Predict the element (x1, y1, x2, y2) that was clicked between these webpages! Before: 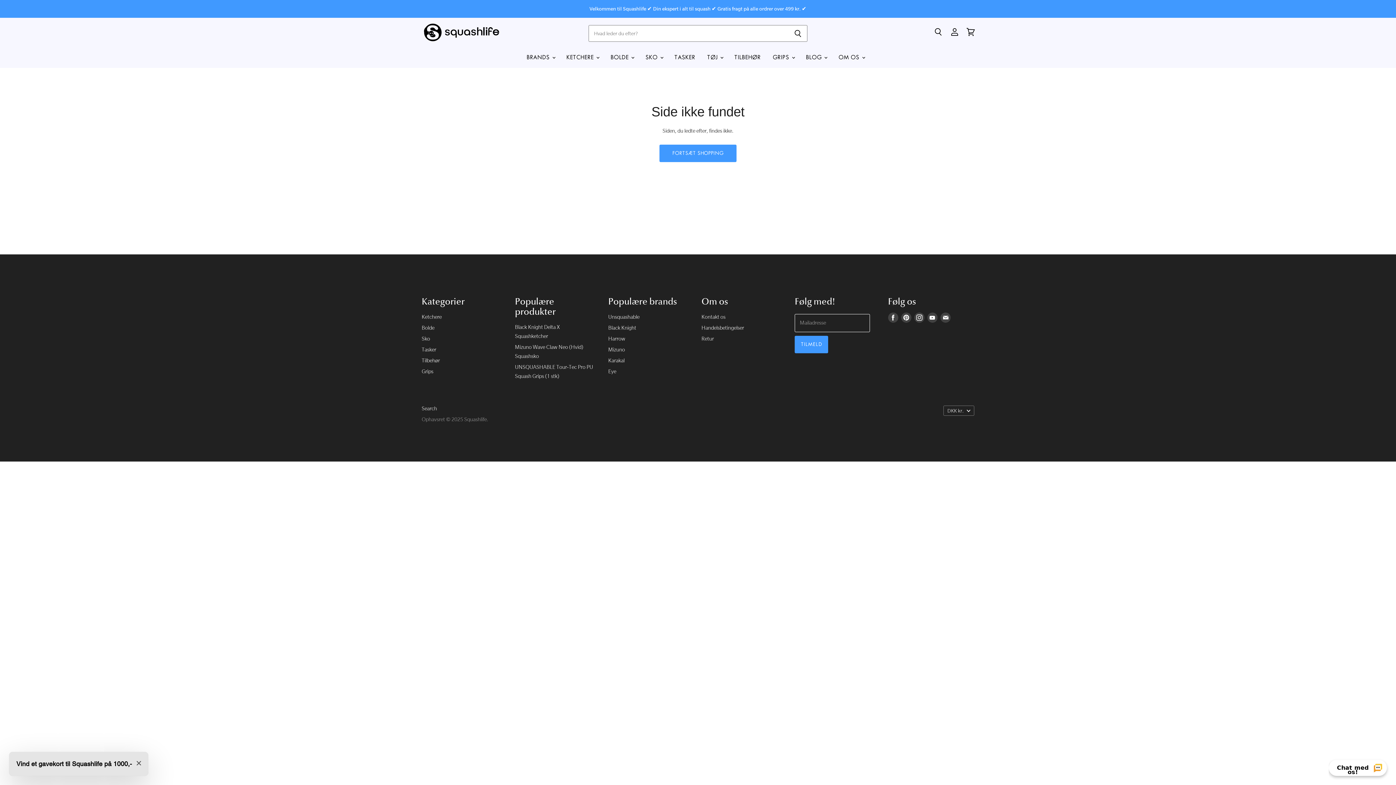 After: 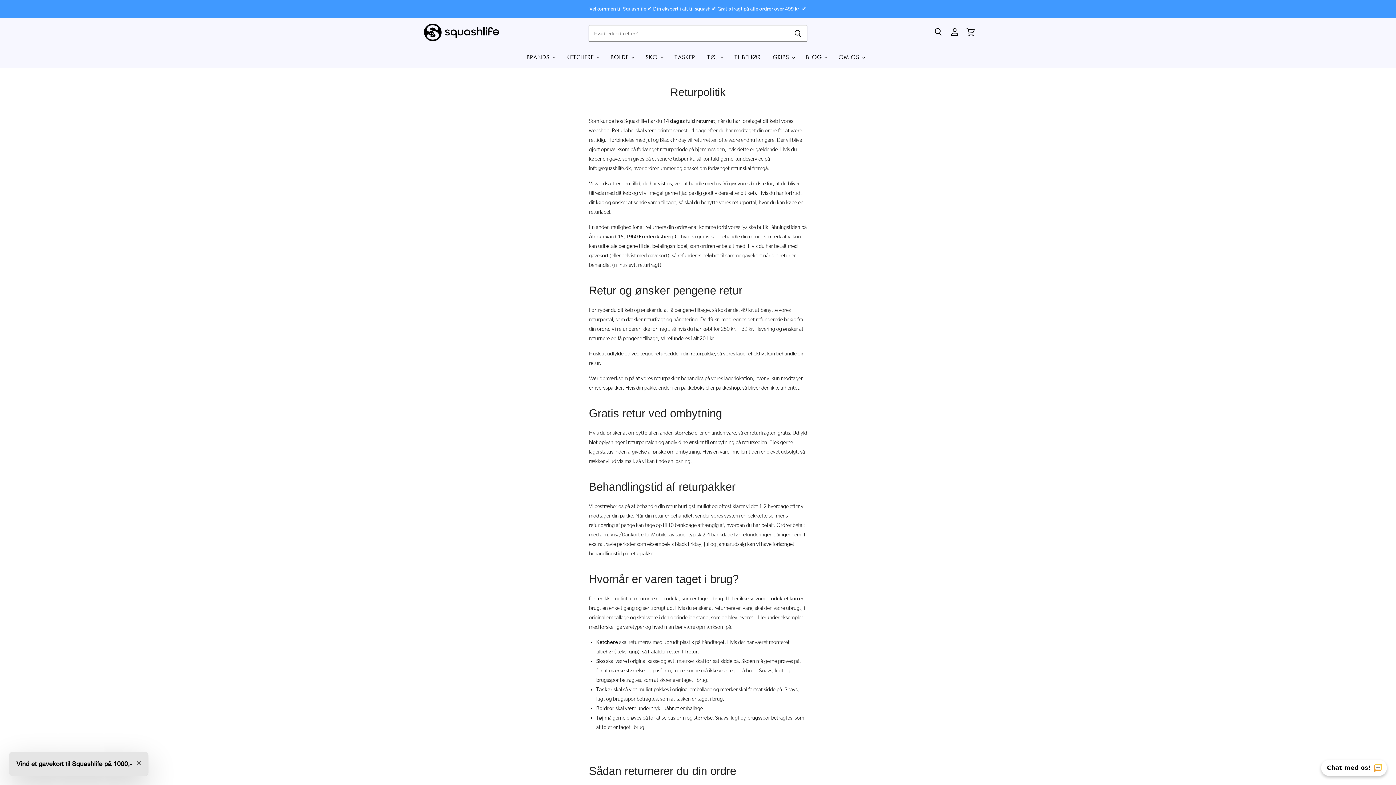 Action: label: Retur bbox: (701, 336, 714, 342)